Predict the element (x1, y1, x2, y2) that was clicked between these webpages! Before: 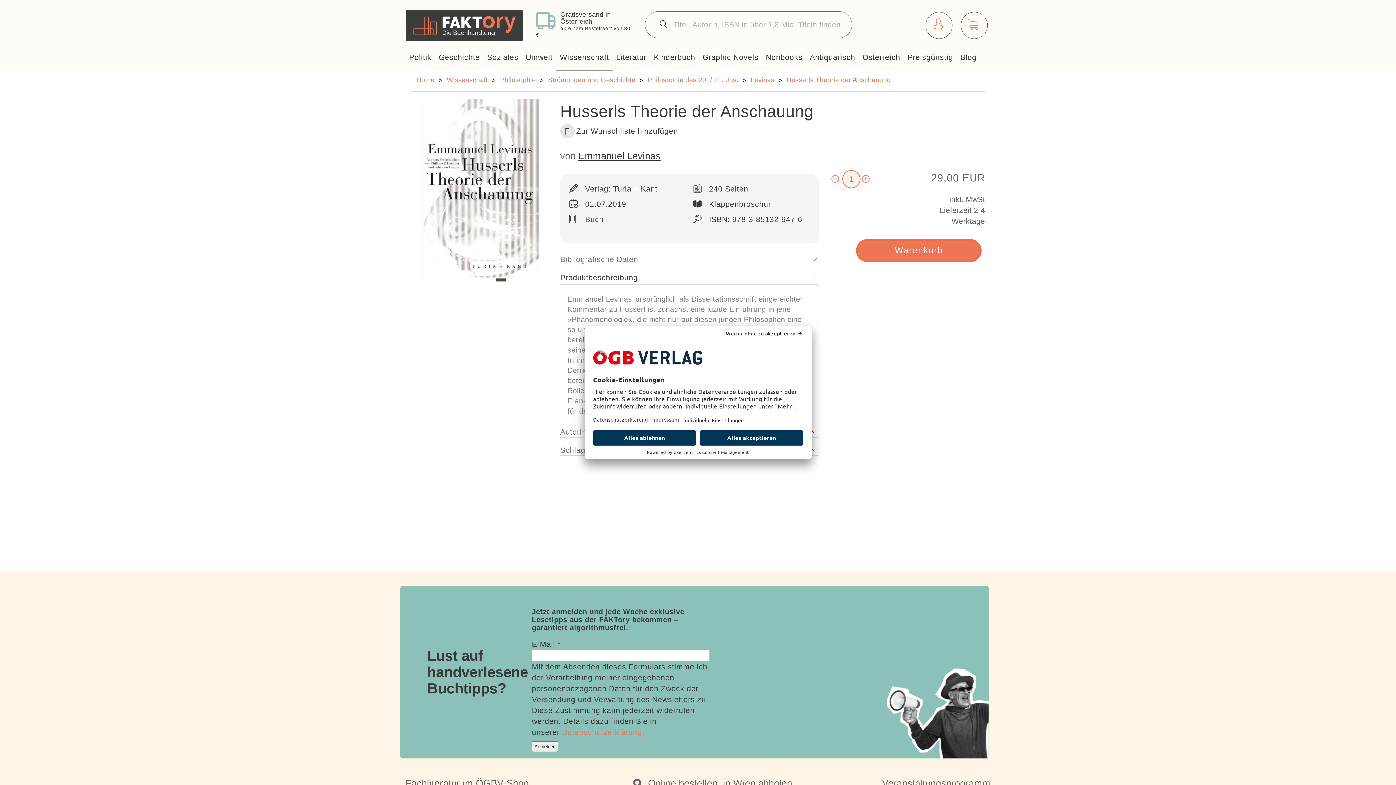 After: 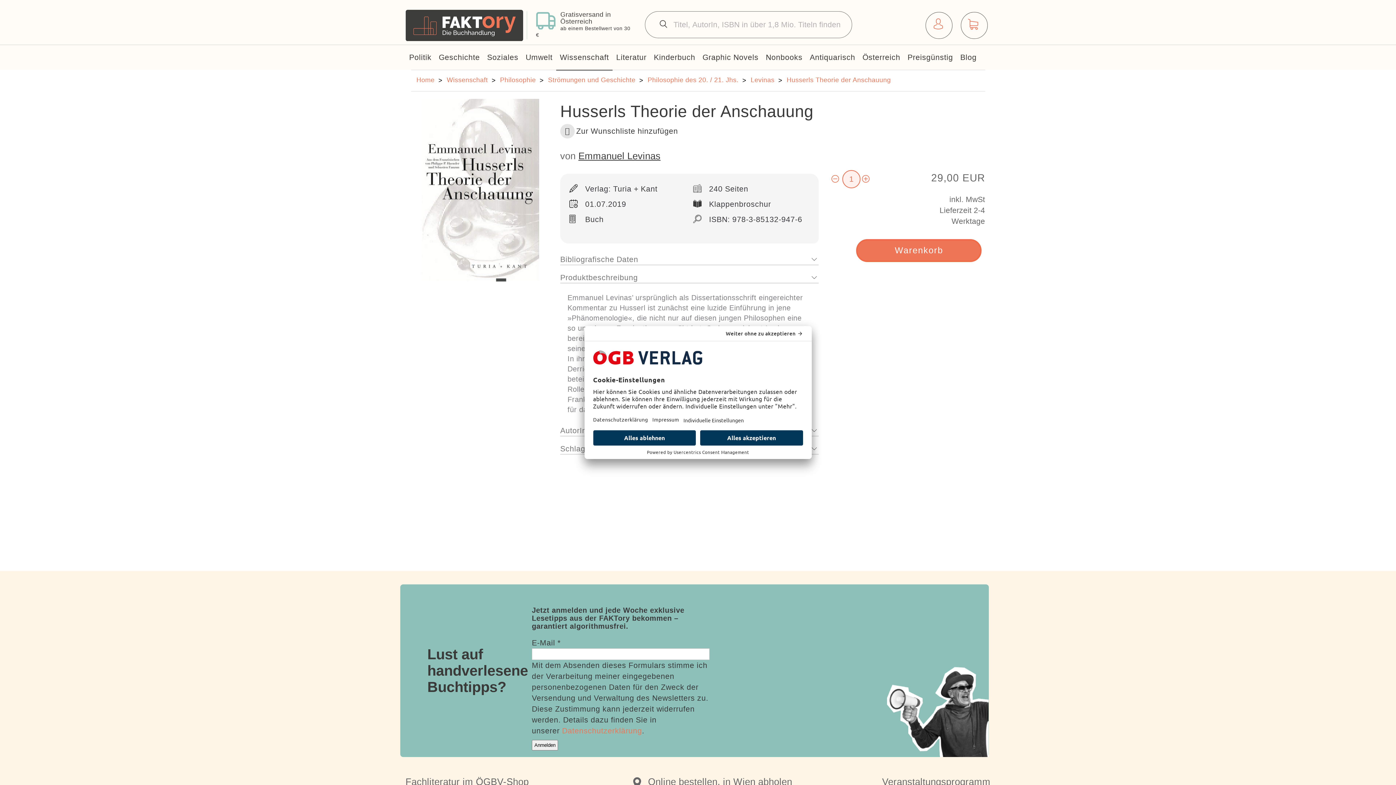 Action: bbox: (560, 272, 818, 285) label: Produktbeschreibung